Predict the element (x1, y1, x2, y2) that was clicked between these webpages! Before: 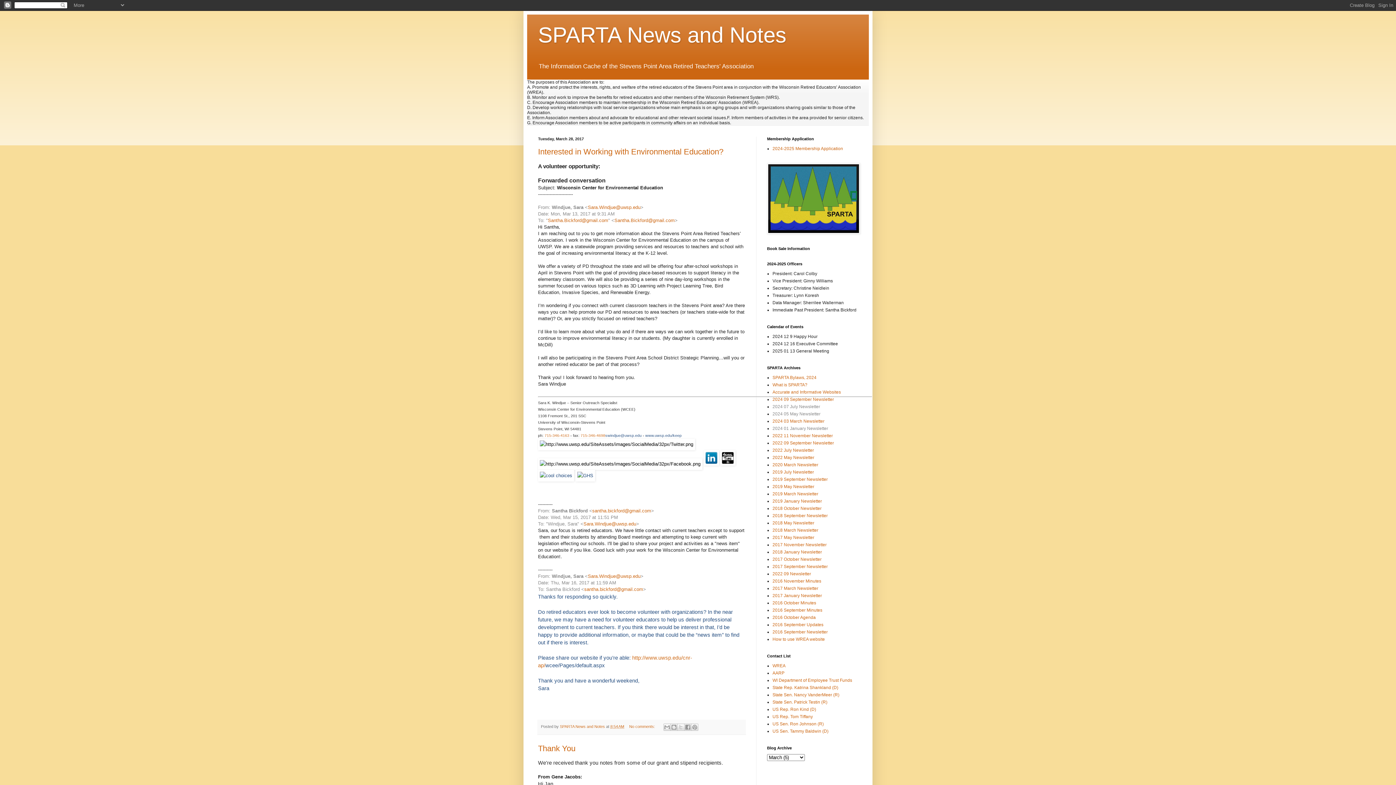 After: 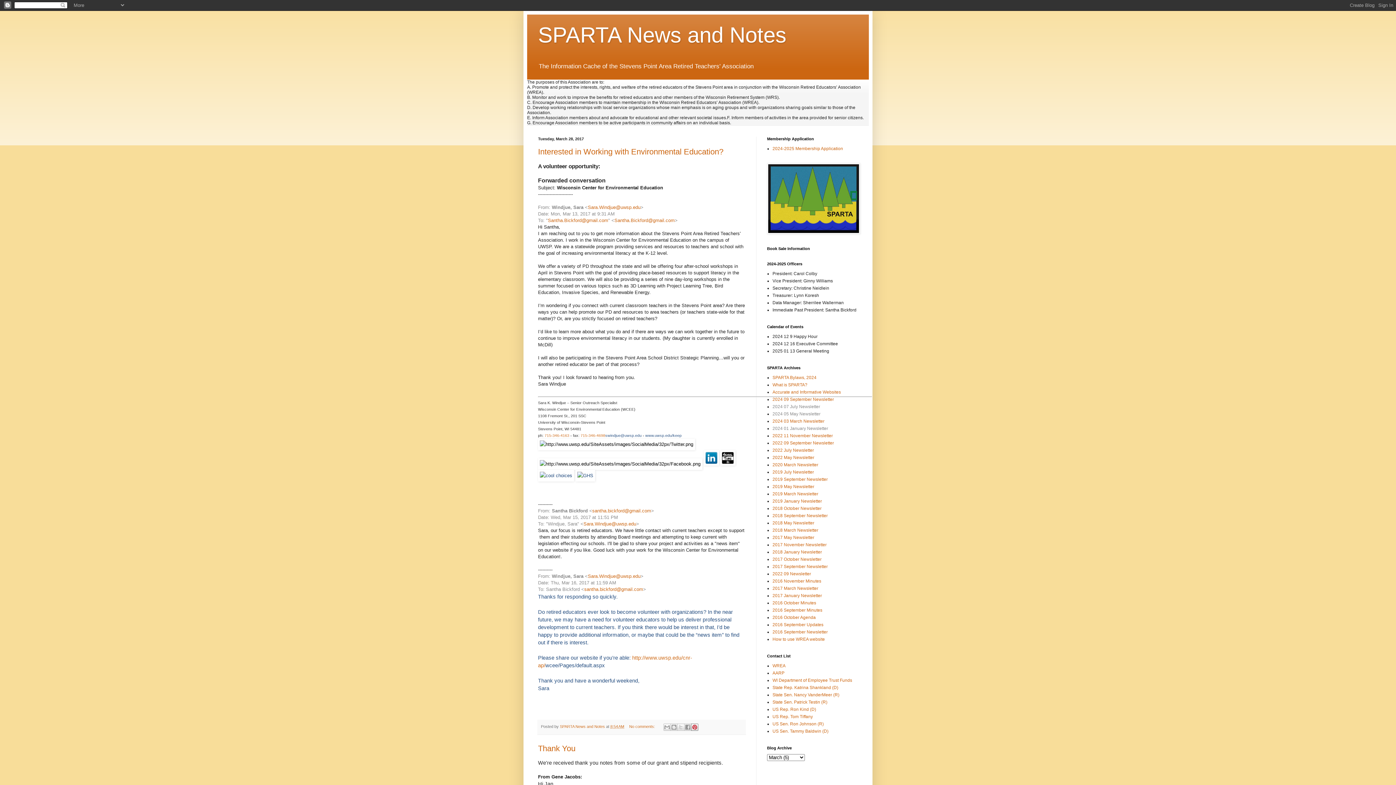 Action: bbox: (691, 723, 698, 731) label: Share to Pinterest